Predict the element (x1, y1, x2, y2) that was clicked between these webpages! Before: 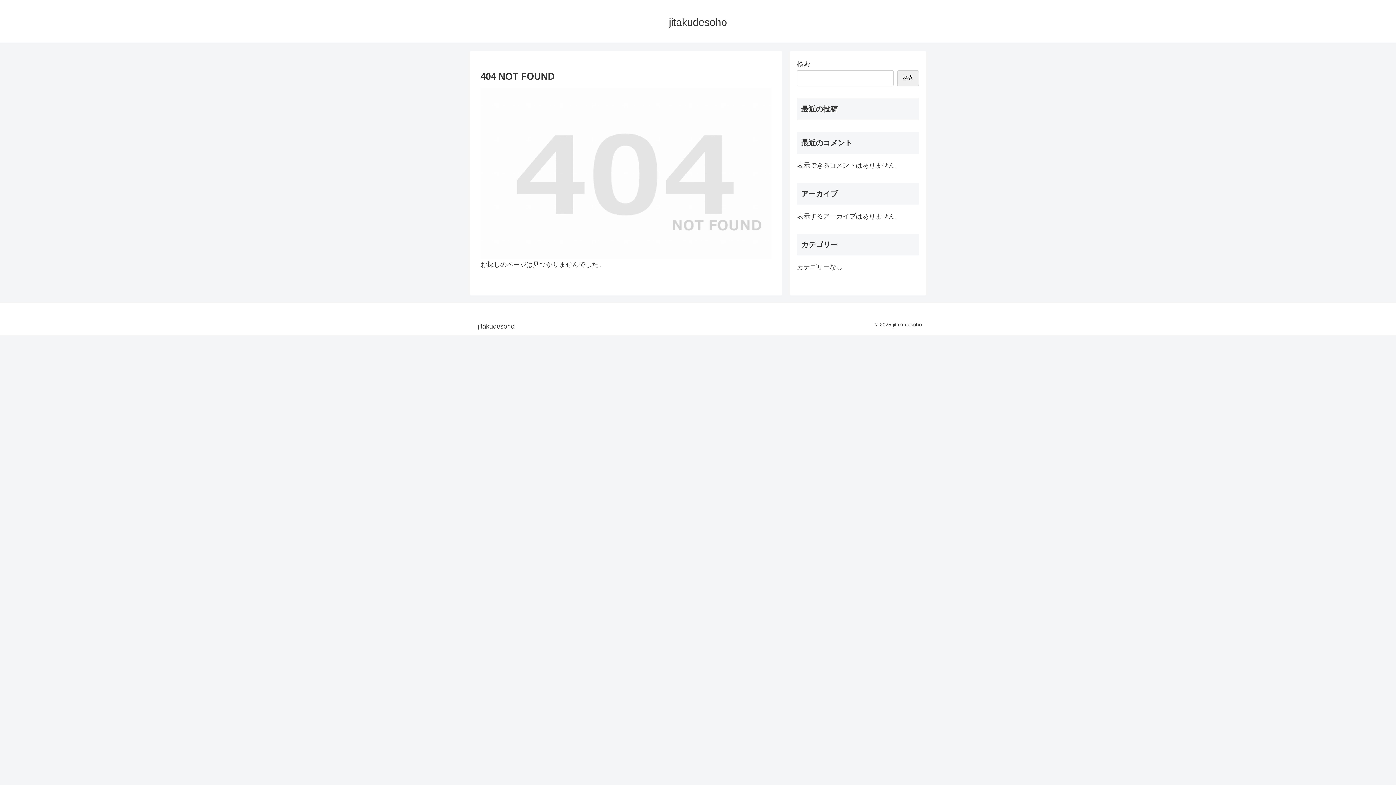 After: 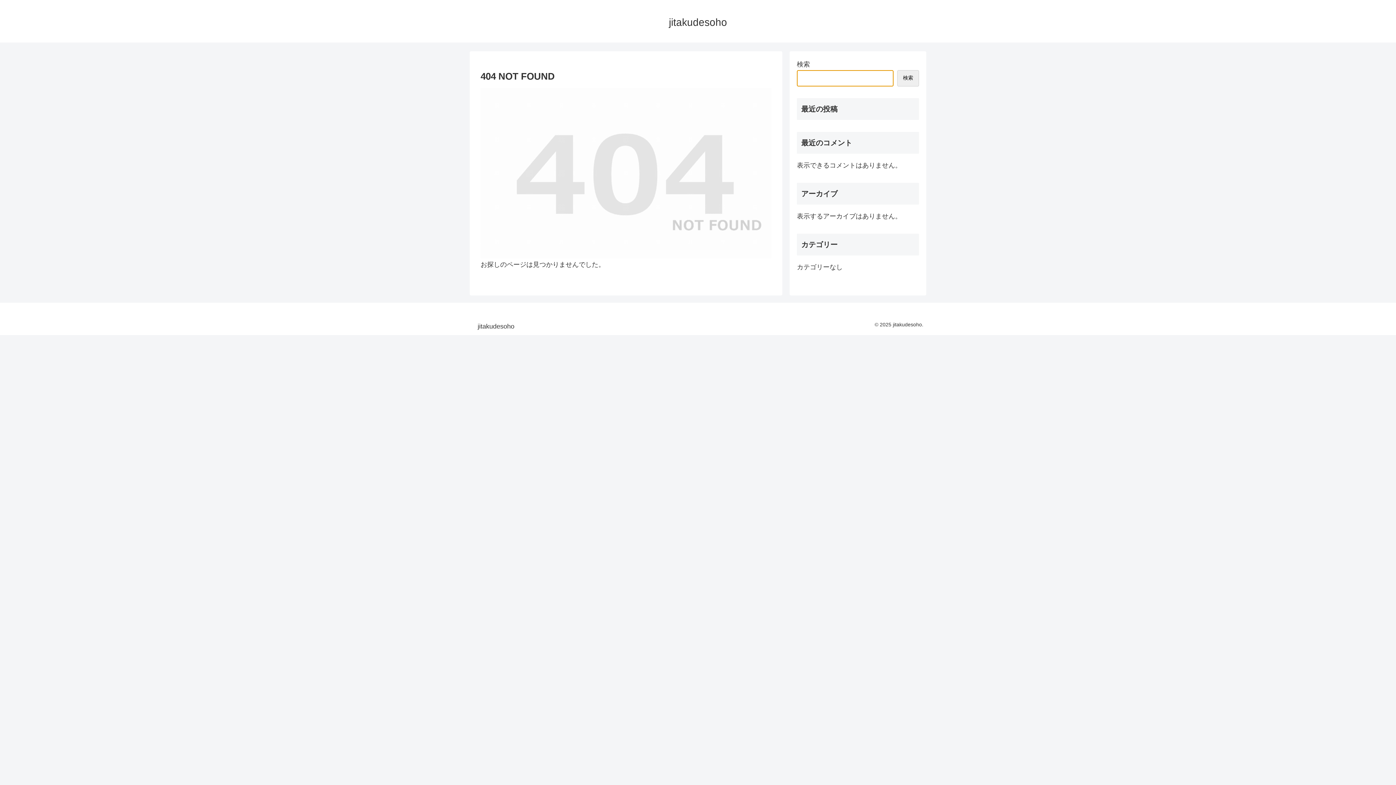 Action: bbox: (897, 70, 919, 86) label: 検索